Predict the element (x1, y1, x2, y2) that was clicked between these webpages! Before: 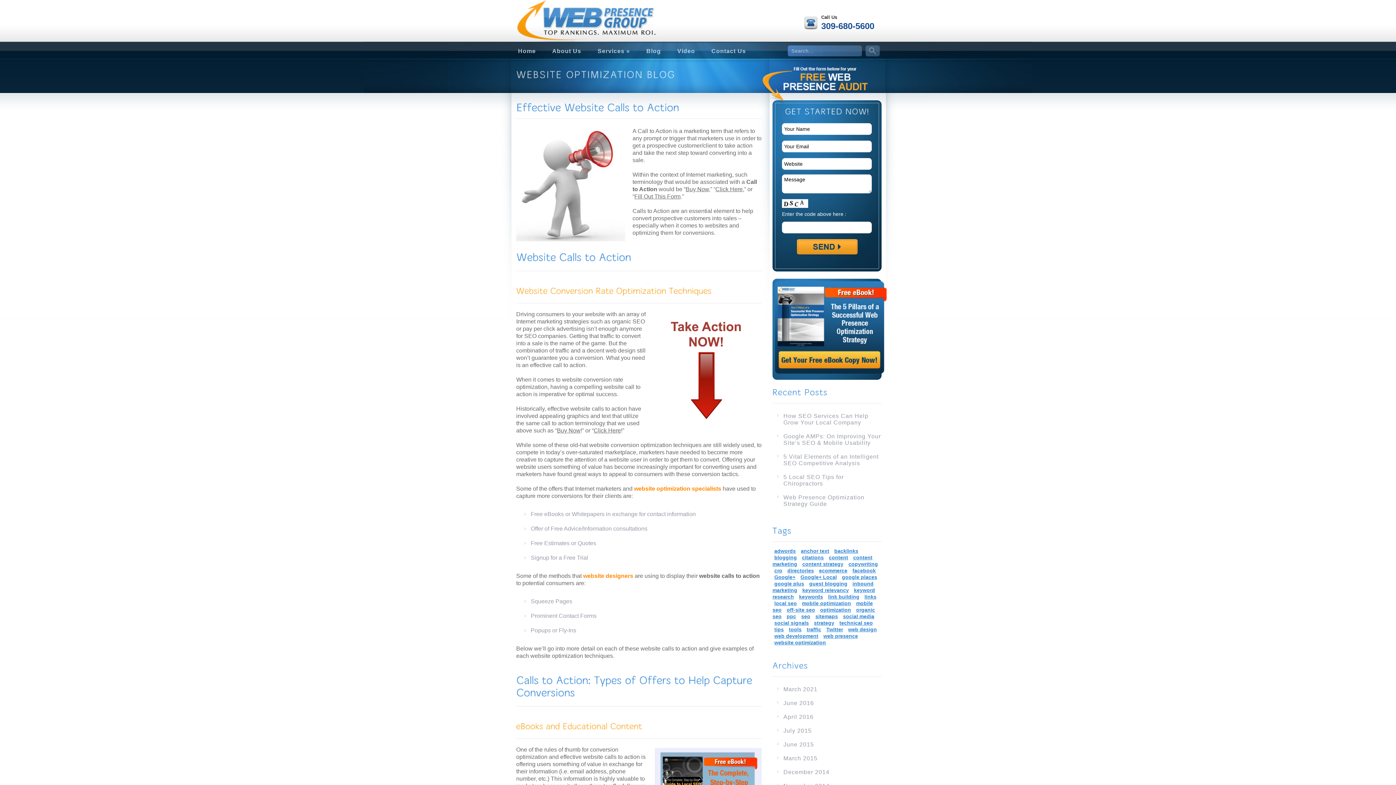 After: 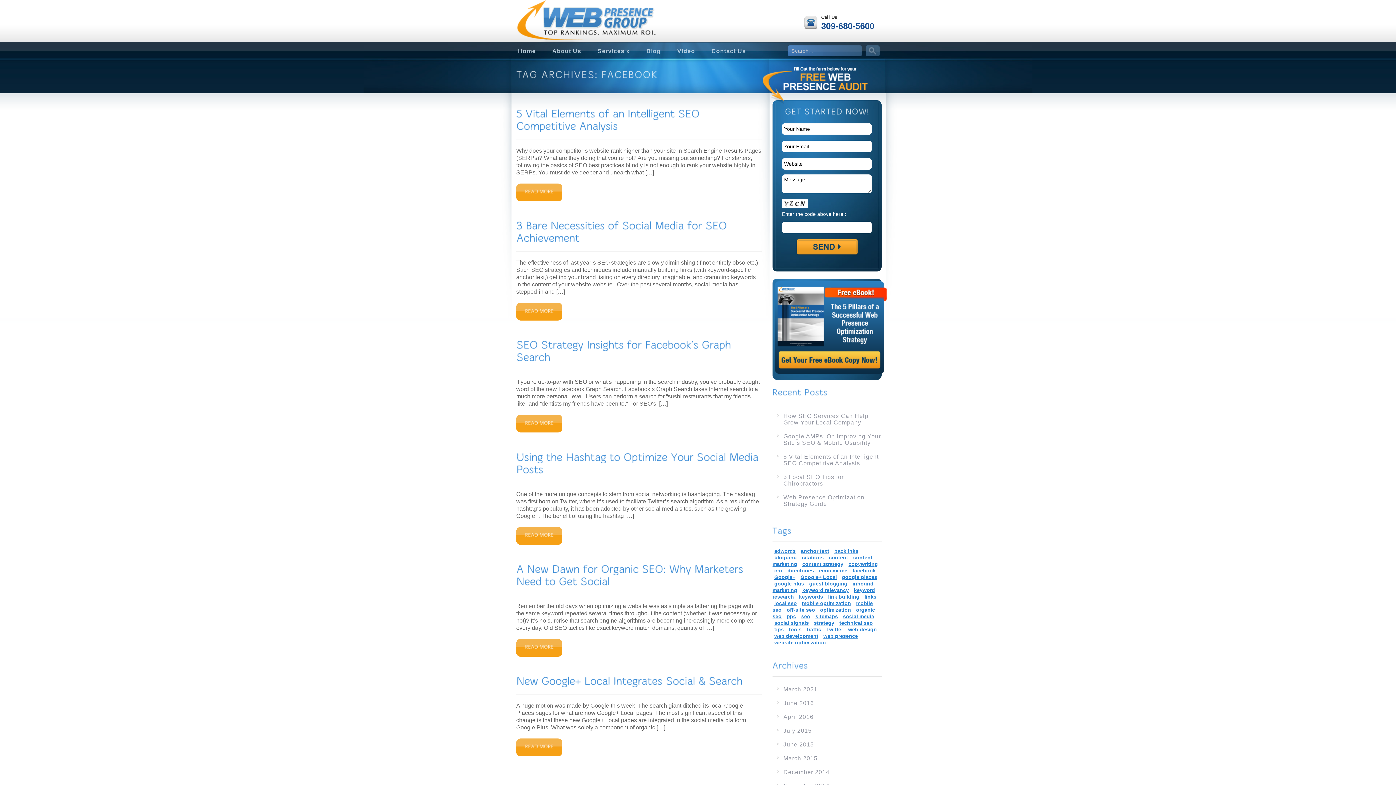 Action: label: facebook (6 items) bbox: (852, 568, 876, 573)